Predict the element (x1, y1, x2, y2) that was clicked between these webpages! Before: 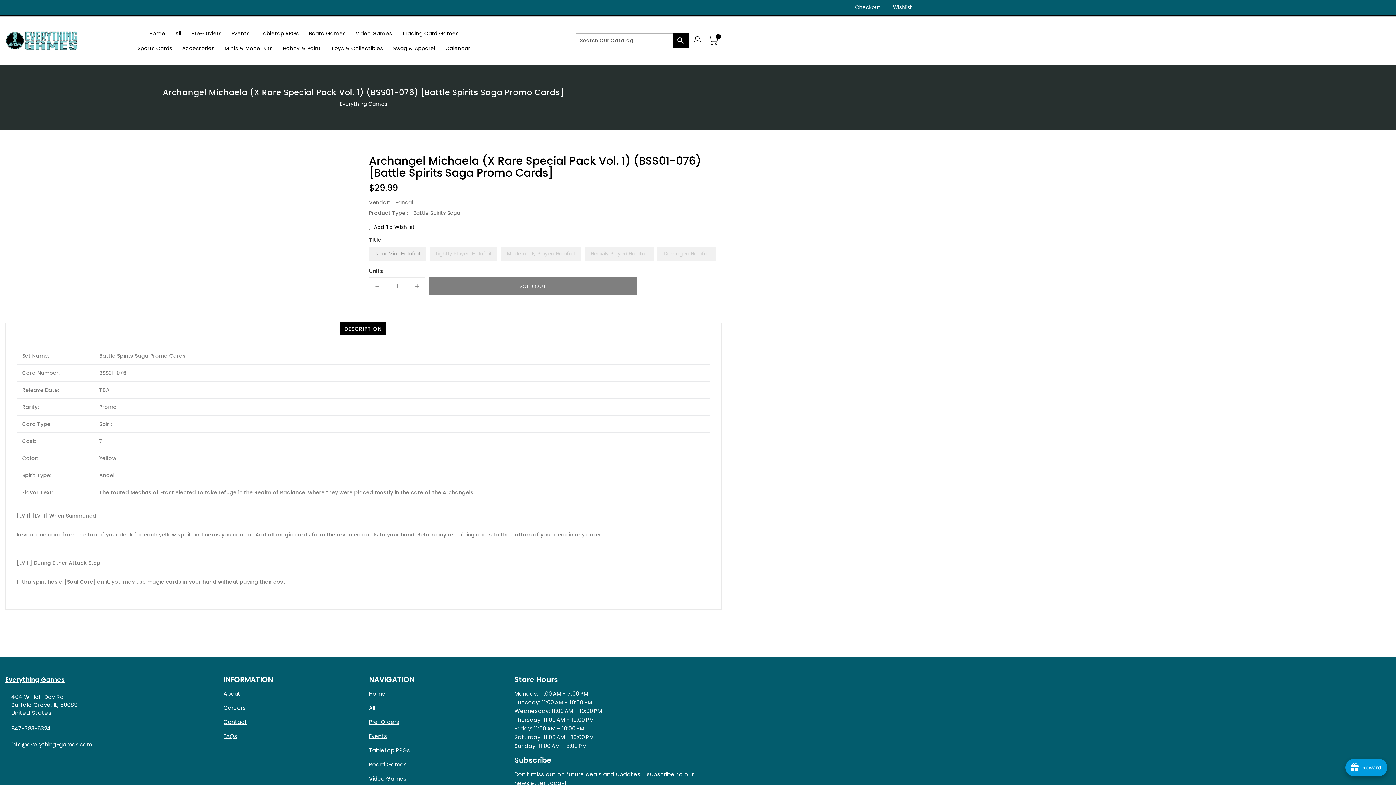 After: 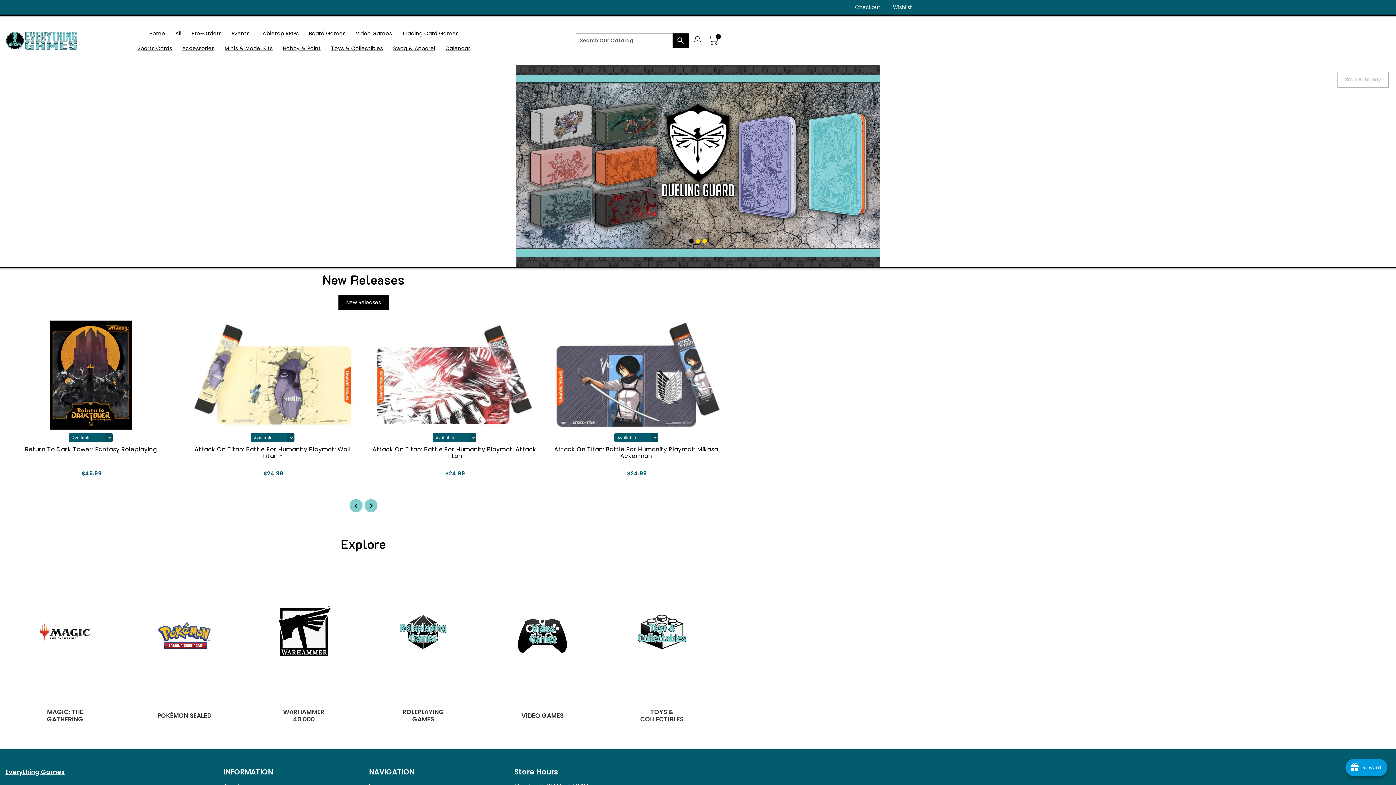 Action: bbox: (483, 1, 494, 12)